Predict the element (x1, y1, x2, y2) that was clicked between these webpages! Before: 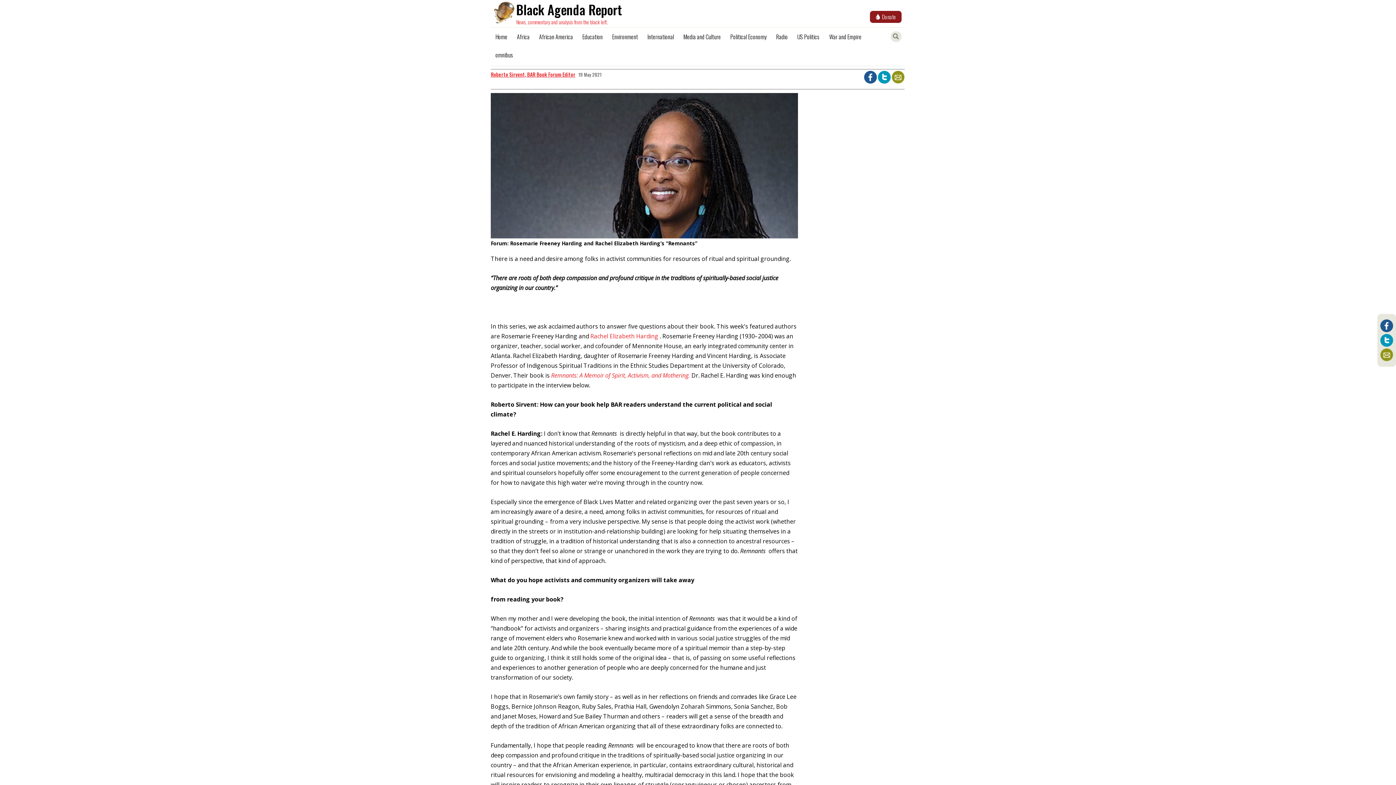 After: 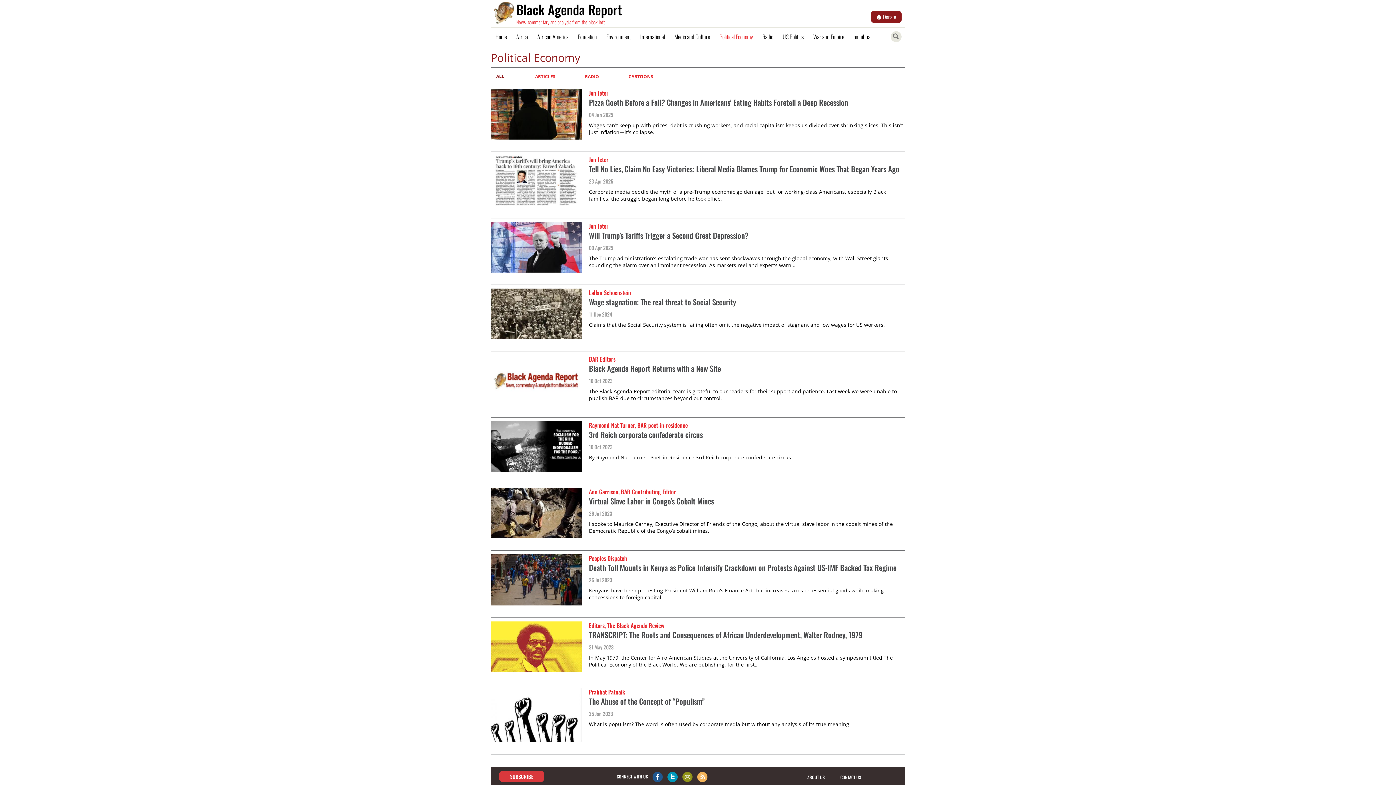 Action: bbox: (725, 27, 771, 45) label: Political Economy